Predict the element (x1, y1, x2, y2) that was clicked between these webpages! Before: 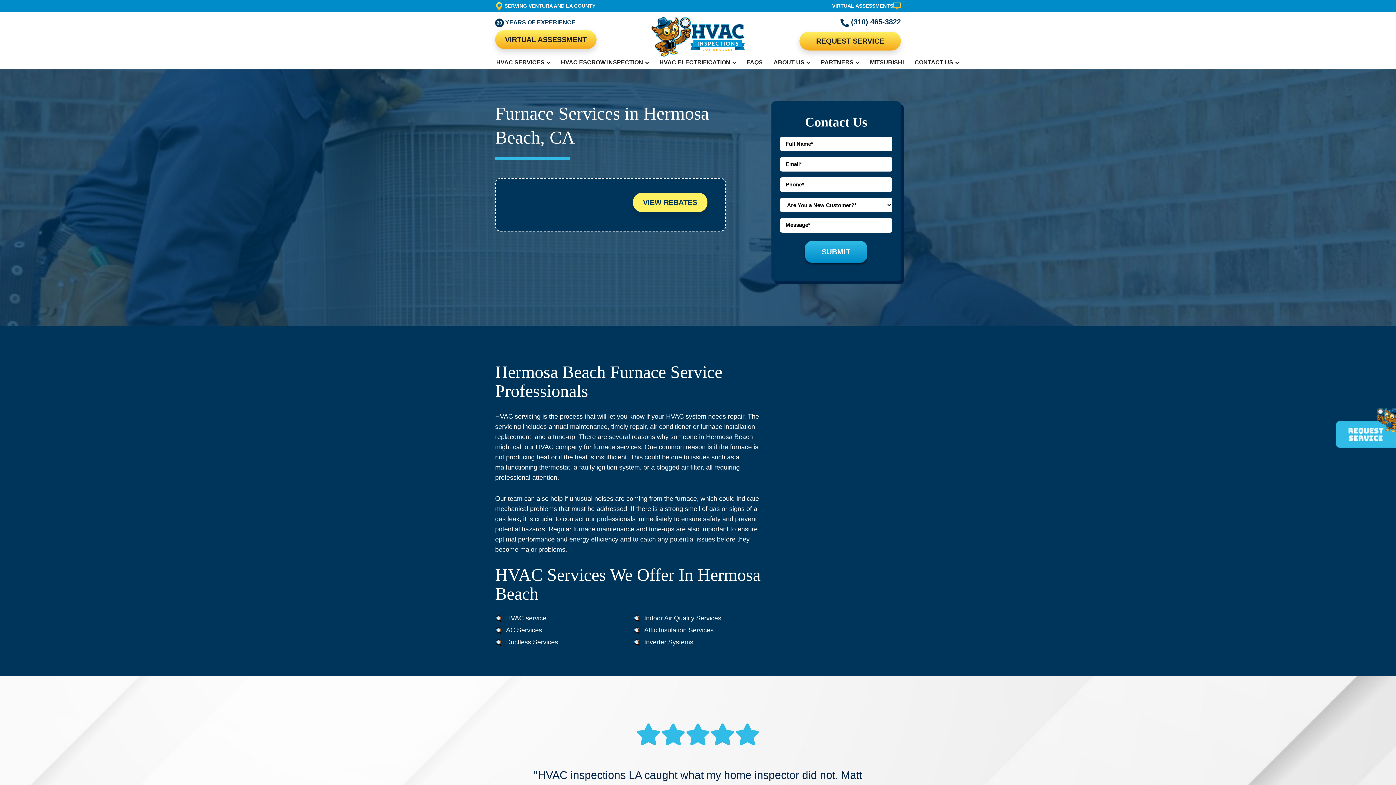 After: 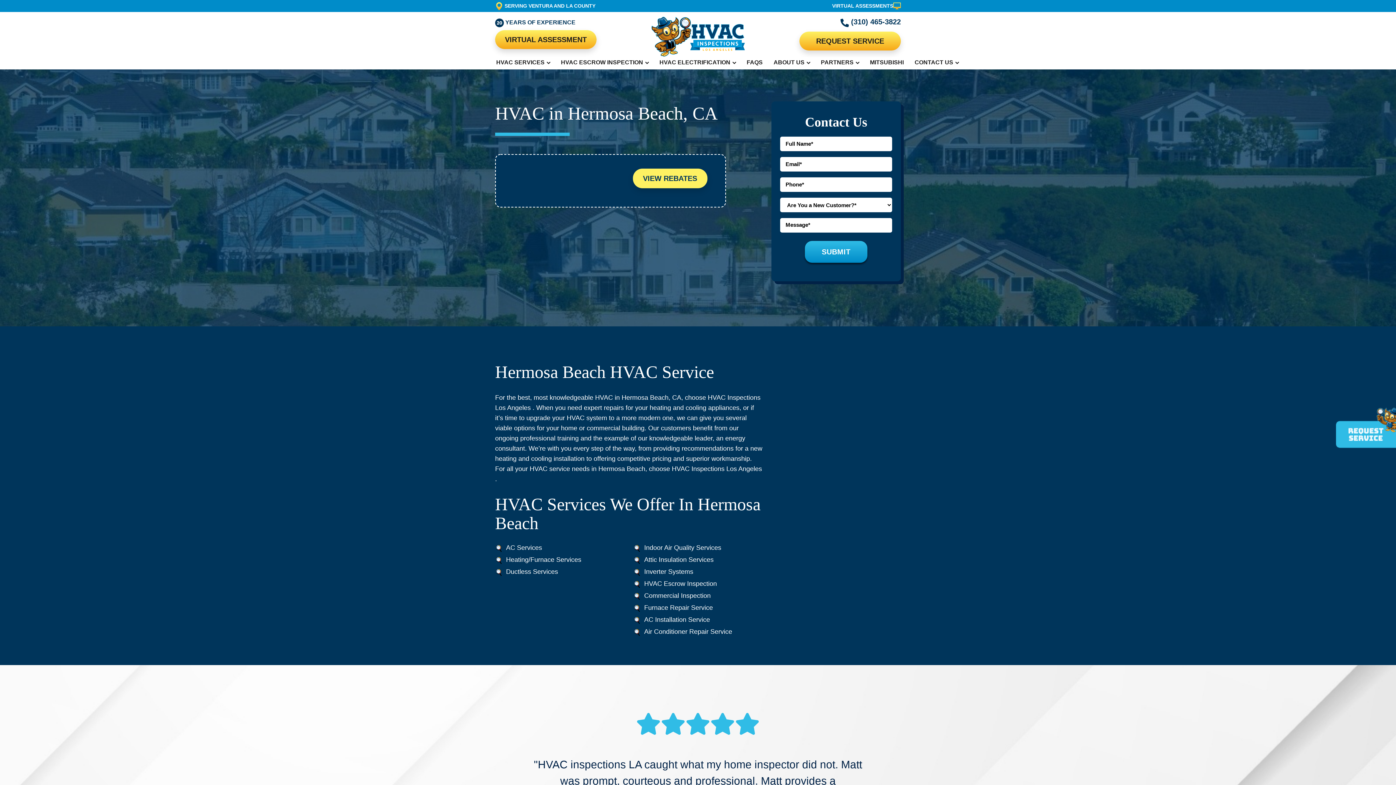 Action: bbox: (490, 57, 555, 69) label: HVAC SERVICES